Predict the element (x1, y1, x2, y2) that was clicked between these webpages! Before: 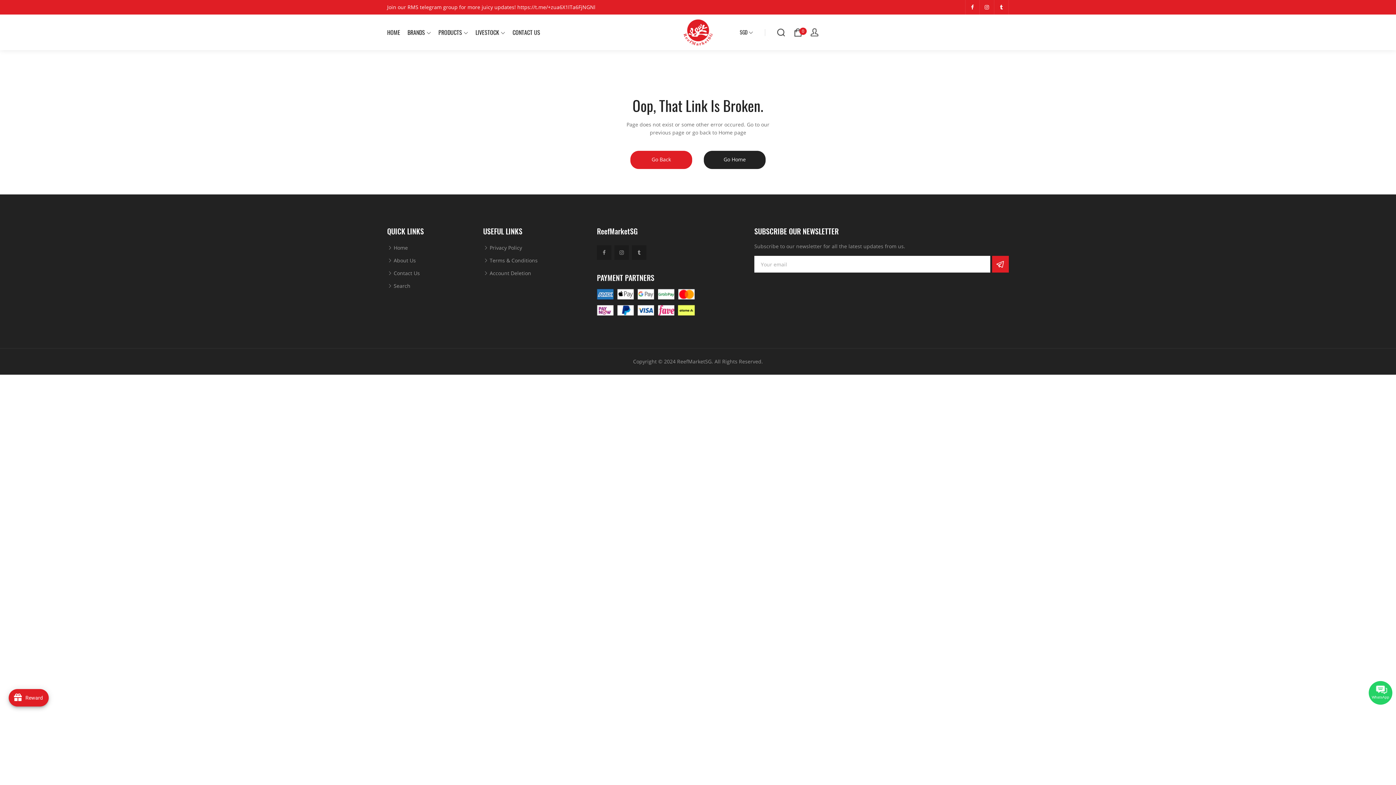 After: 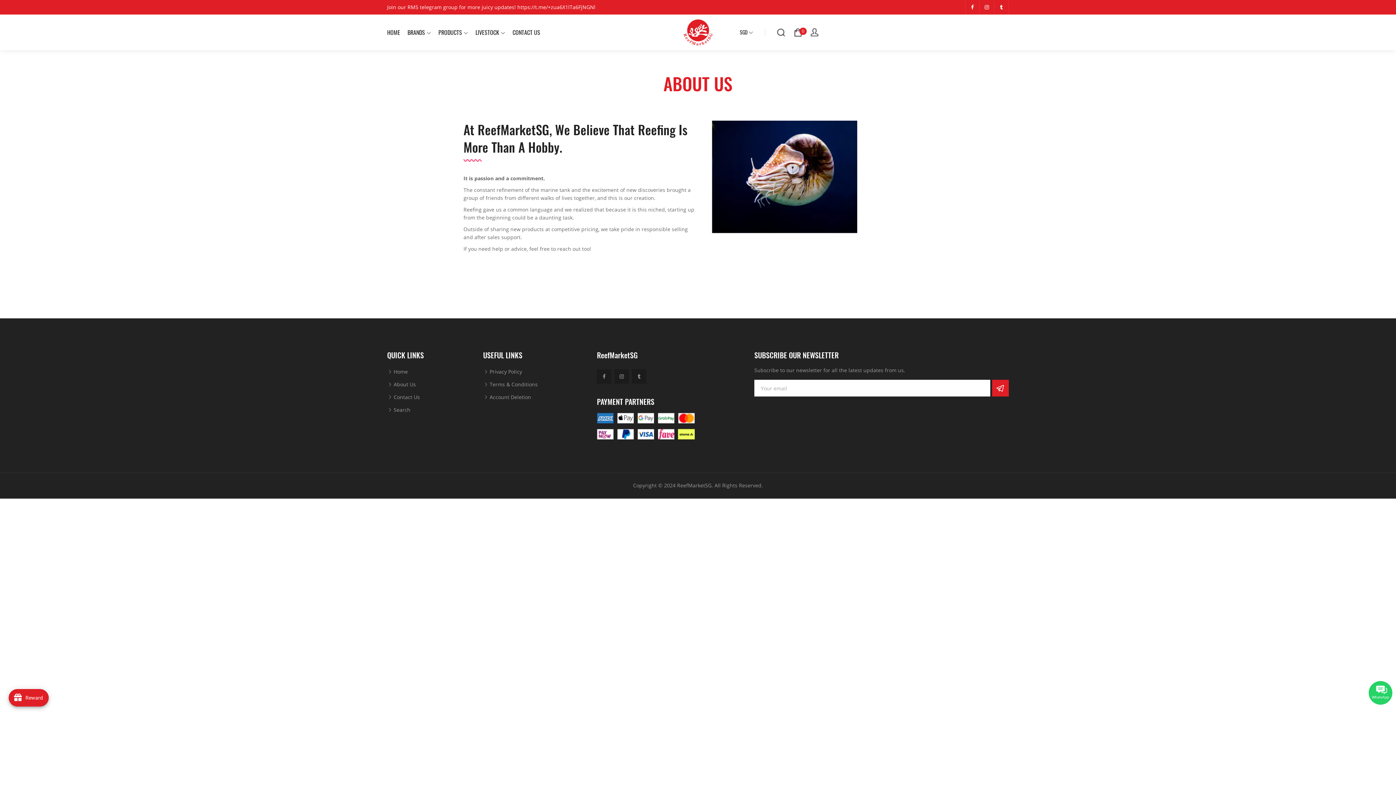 Action: label:  About Us bbox: (387, 255, 416, 266)